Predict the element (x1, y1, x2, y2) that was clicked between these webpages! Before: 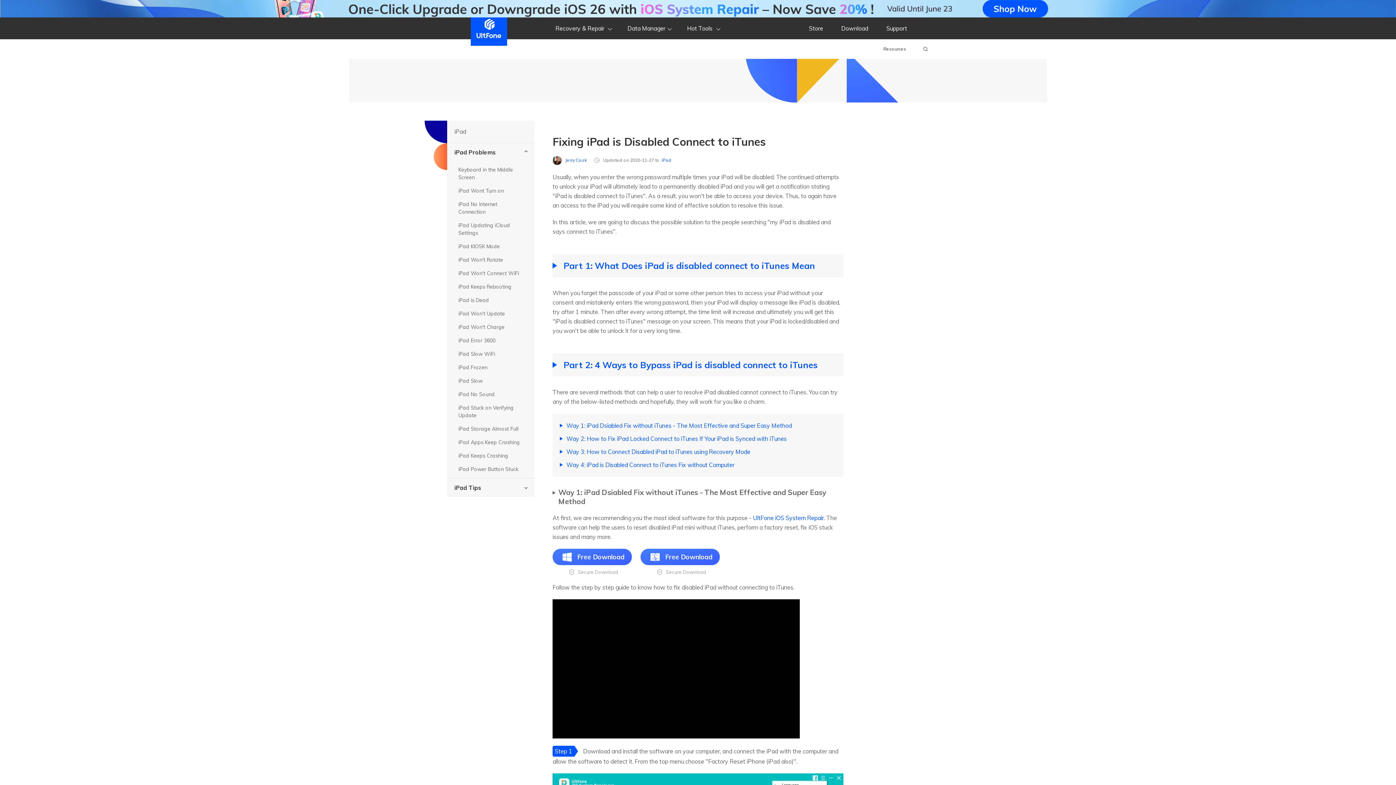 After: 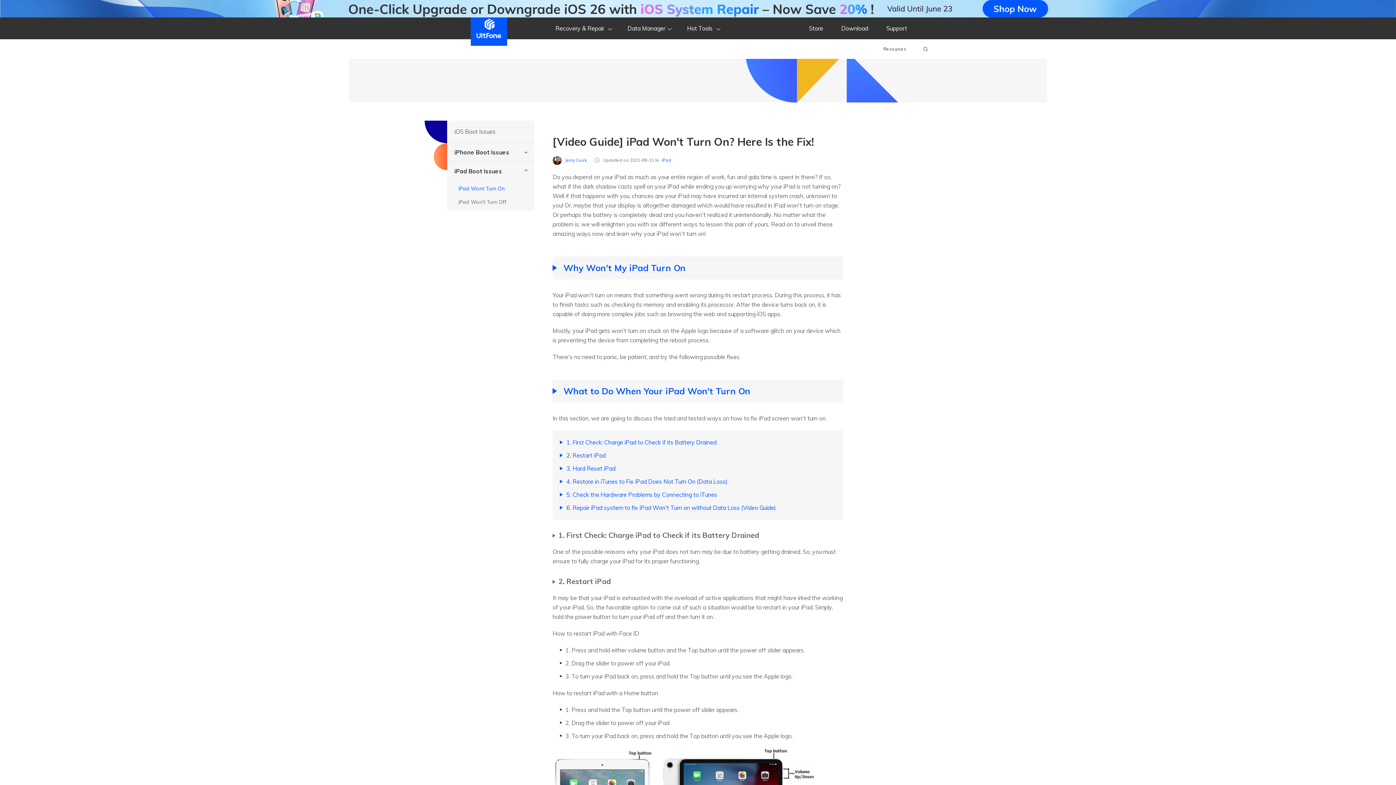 Action: label: iPad Wont Turn on bbox: (449, 184, 532, 197)